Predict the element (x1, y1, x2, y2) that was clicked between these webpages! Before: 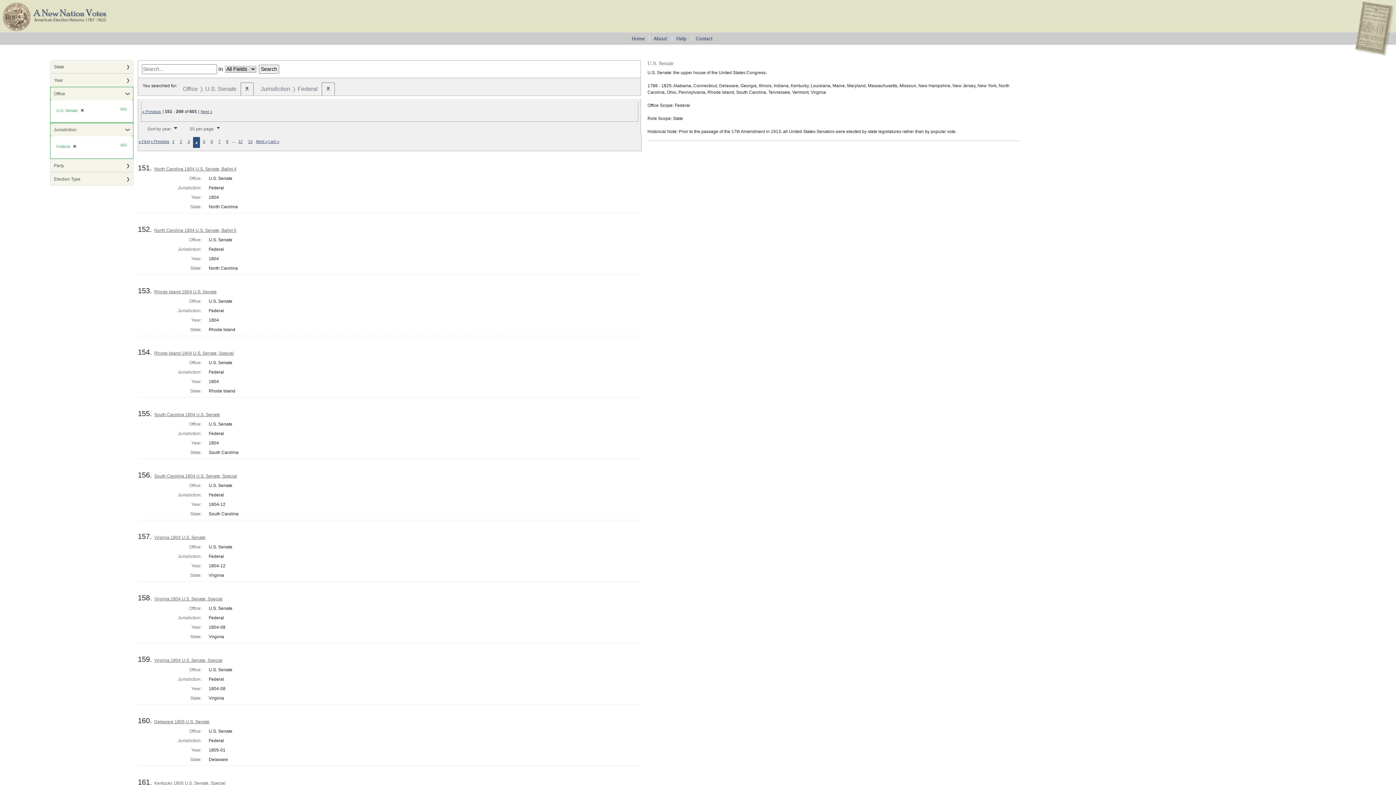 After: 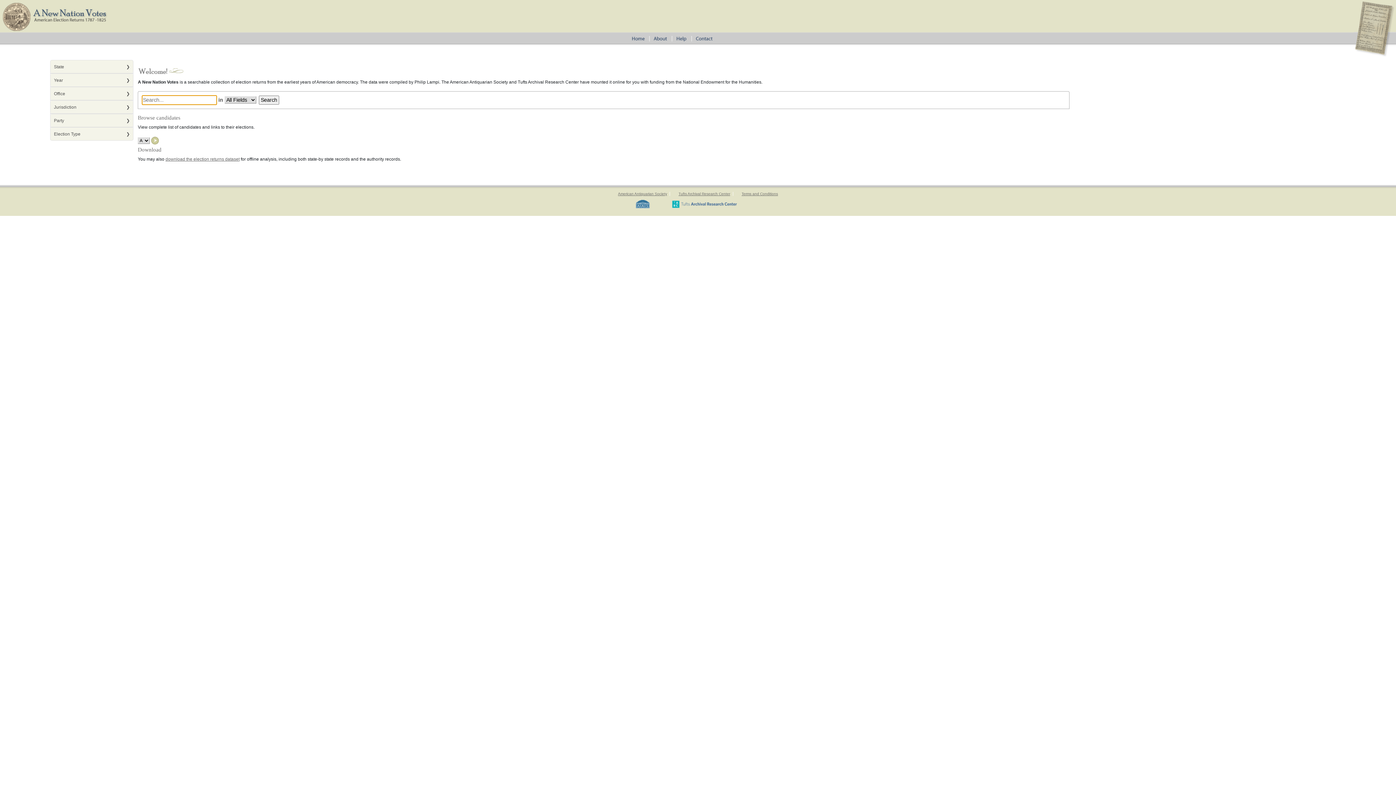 Action: bbox: (629, 35, 650, 40)